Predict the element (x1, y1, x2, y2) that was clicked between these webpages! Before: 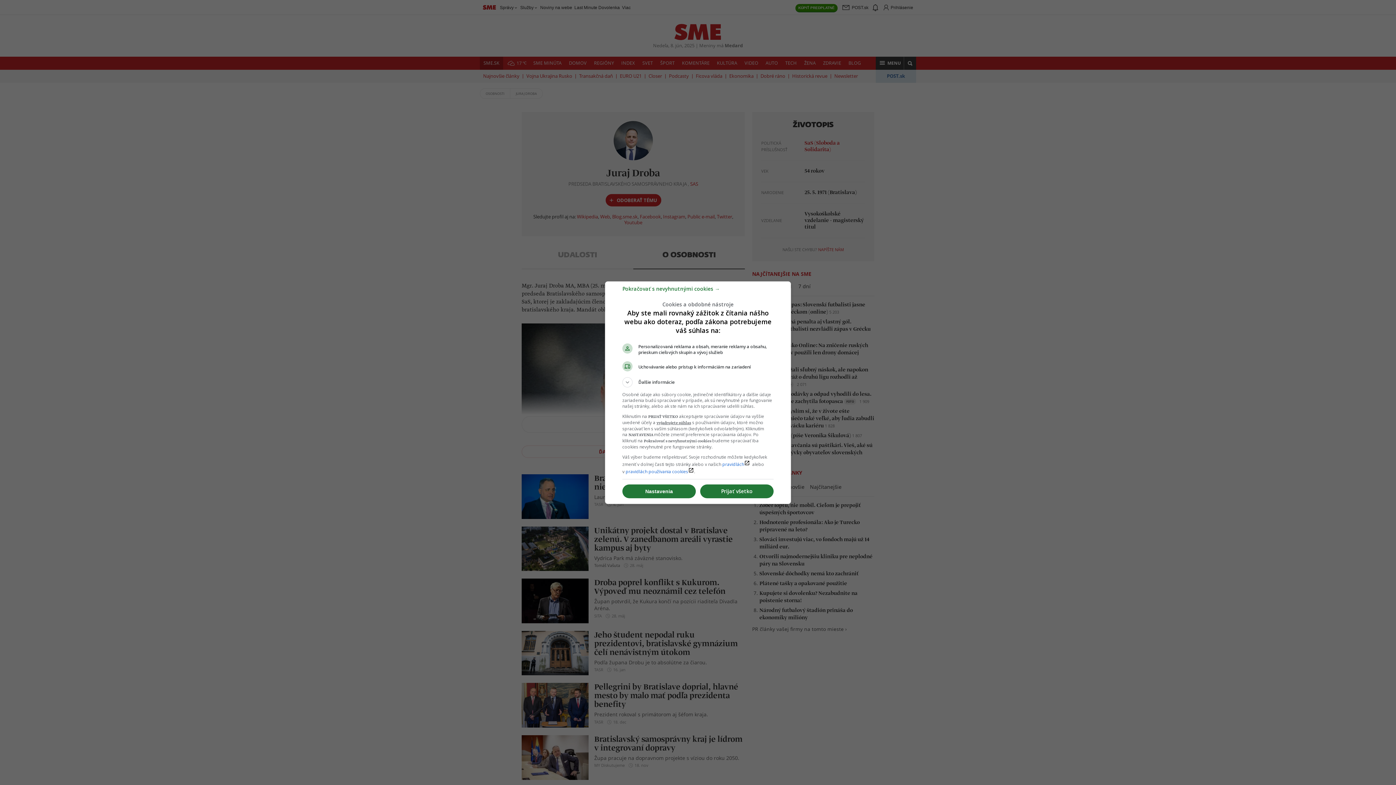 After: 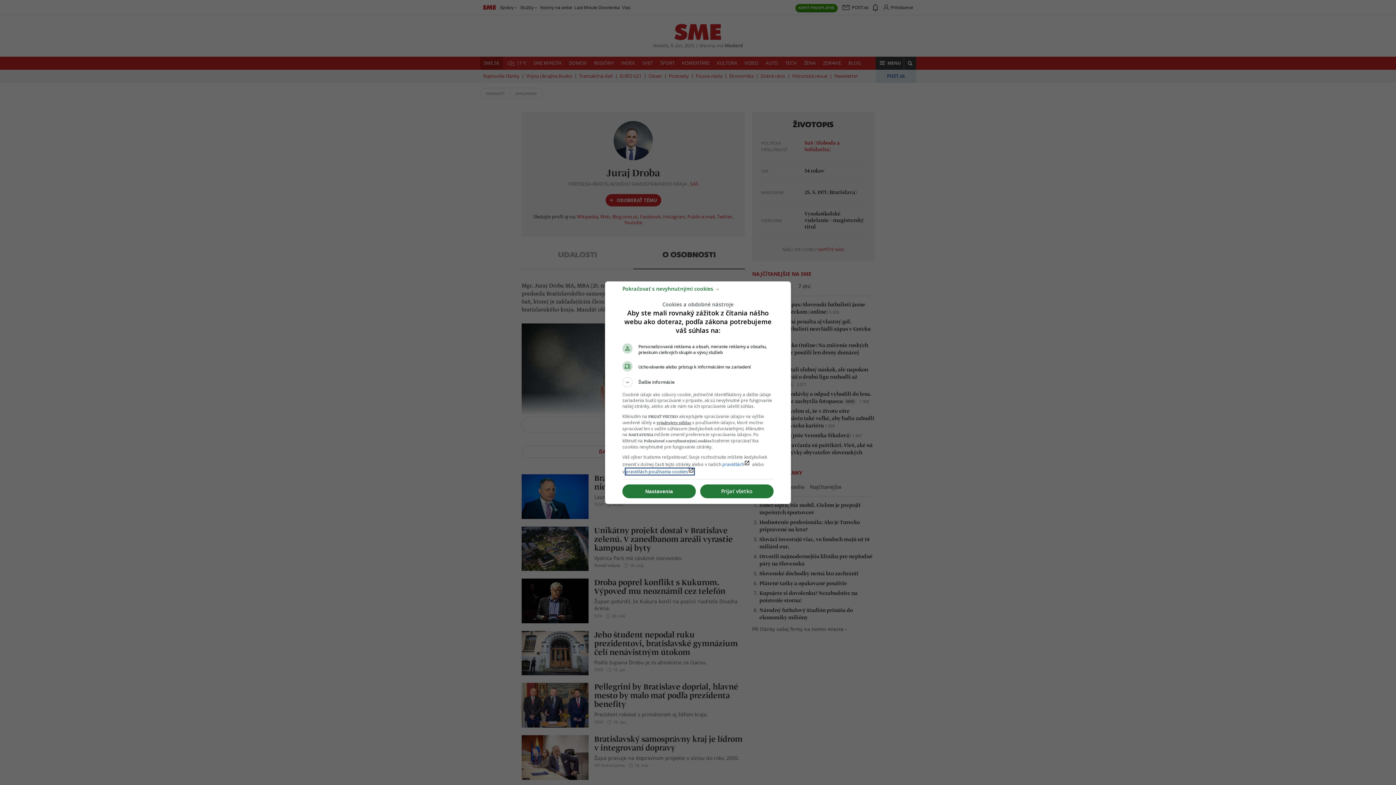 Action: label: pravidlách používania cookieslaunch bbox: (625, 468, 694, 474)